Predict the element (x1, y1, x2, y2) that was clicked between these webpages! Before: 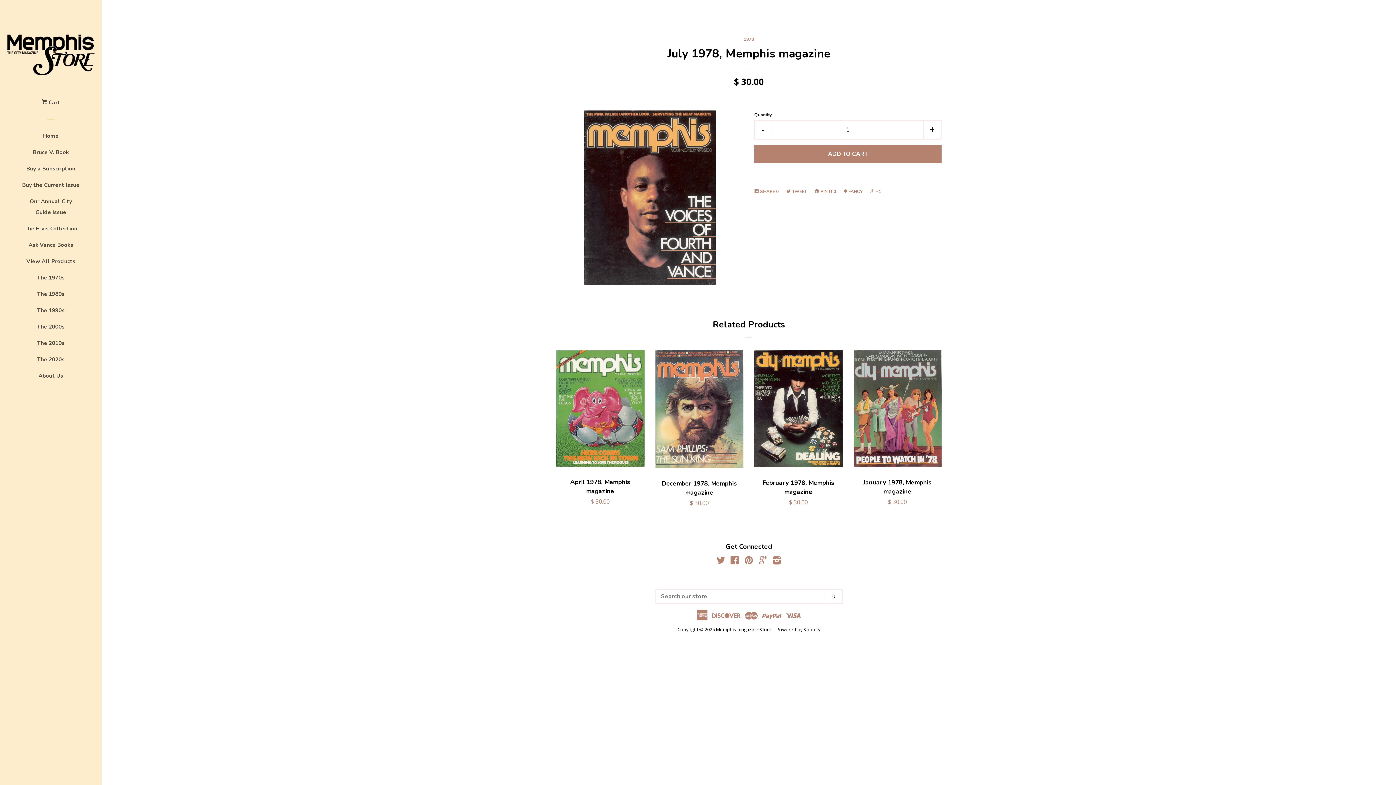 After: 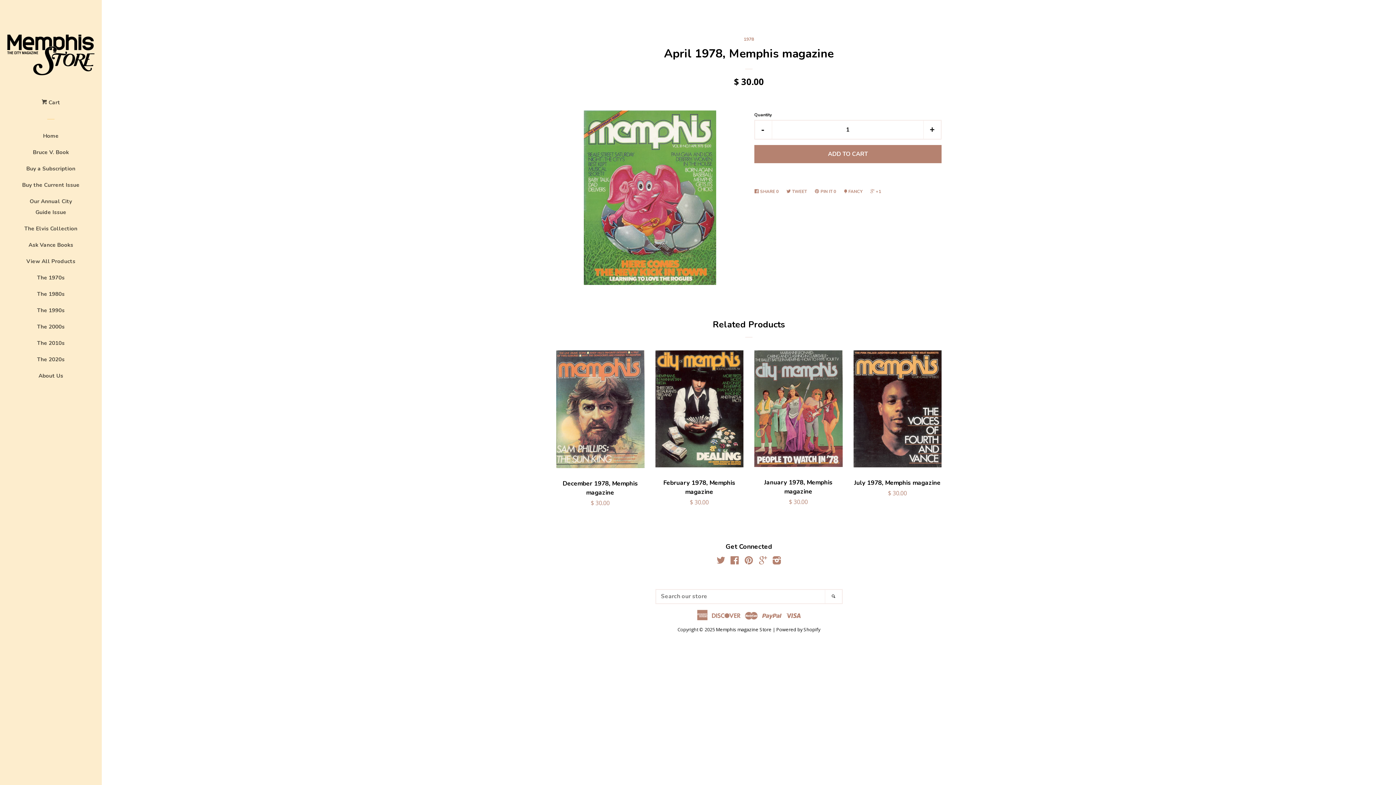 Action: label: April 1978, Memphis magazine

$ 30.00 bbox: (556, 350, 644, 507)